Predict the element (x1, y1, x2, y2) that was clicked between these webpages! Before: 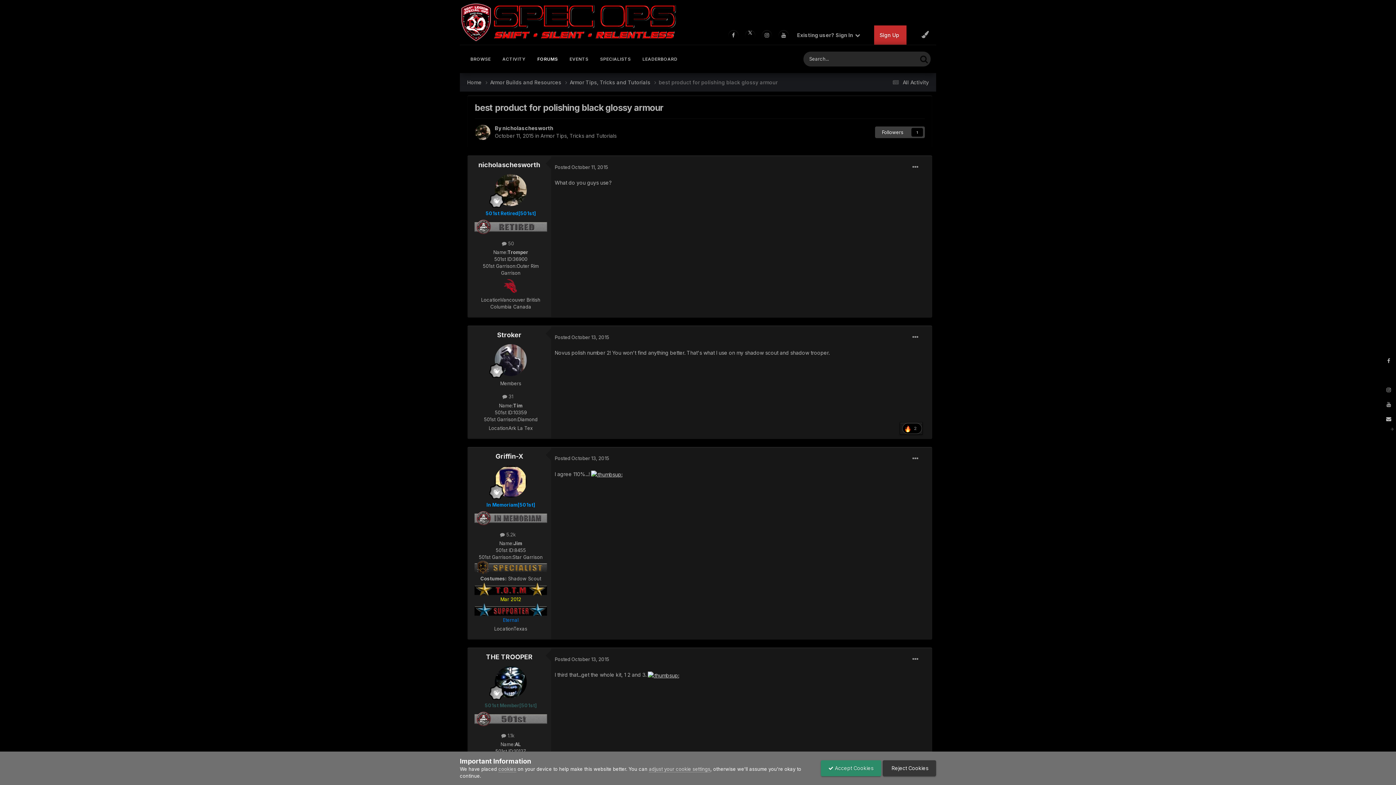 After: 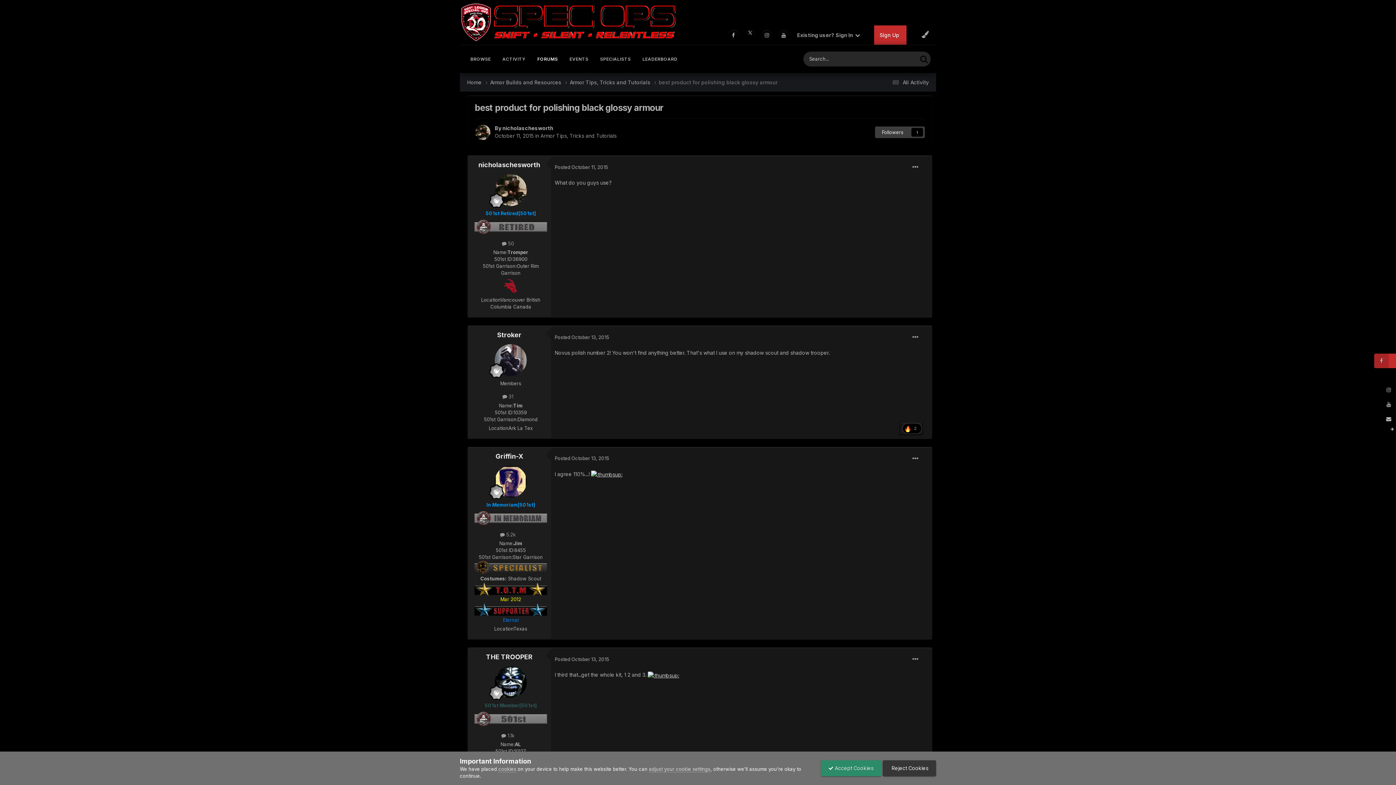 Action: bbox: (1381, 353, 1403, 368)